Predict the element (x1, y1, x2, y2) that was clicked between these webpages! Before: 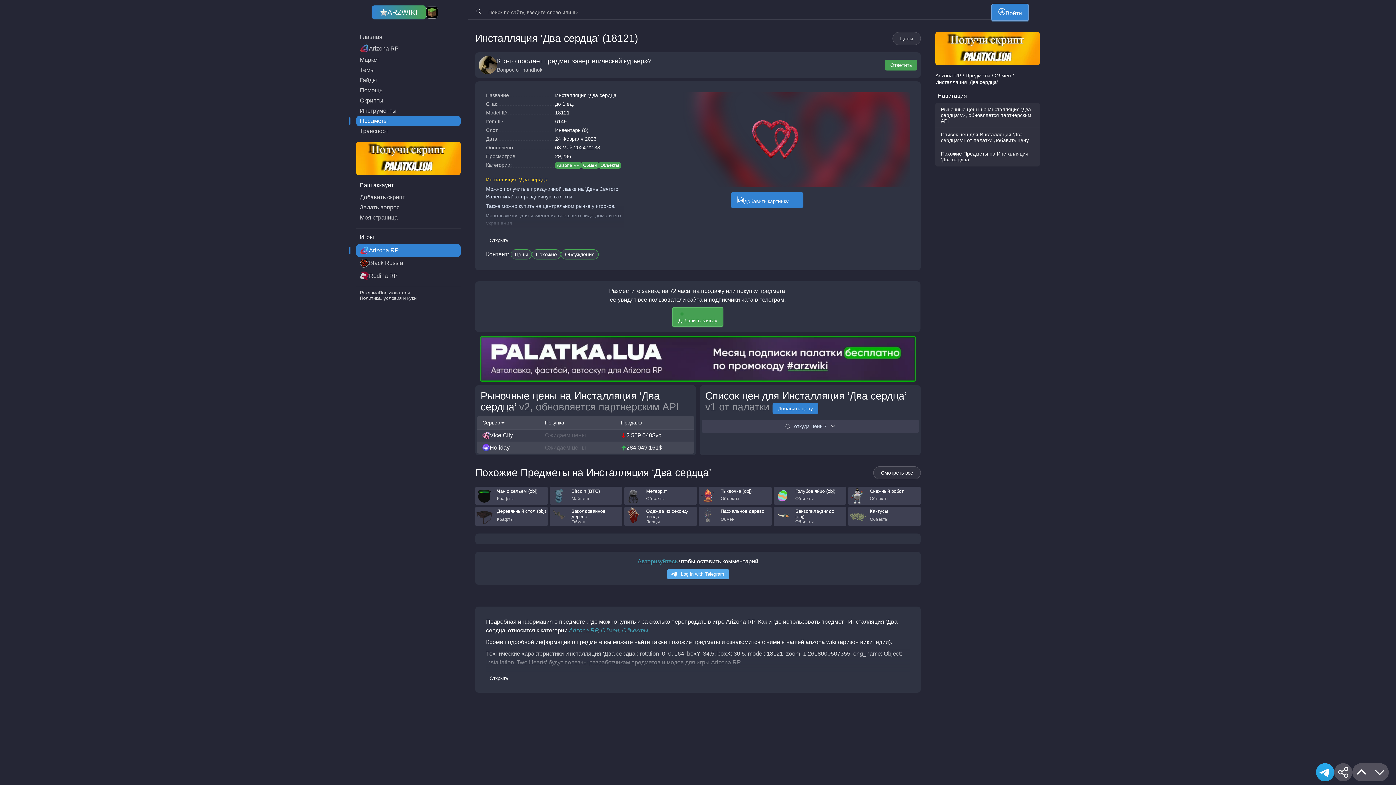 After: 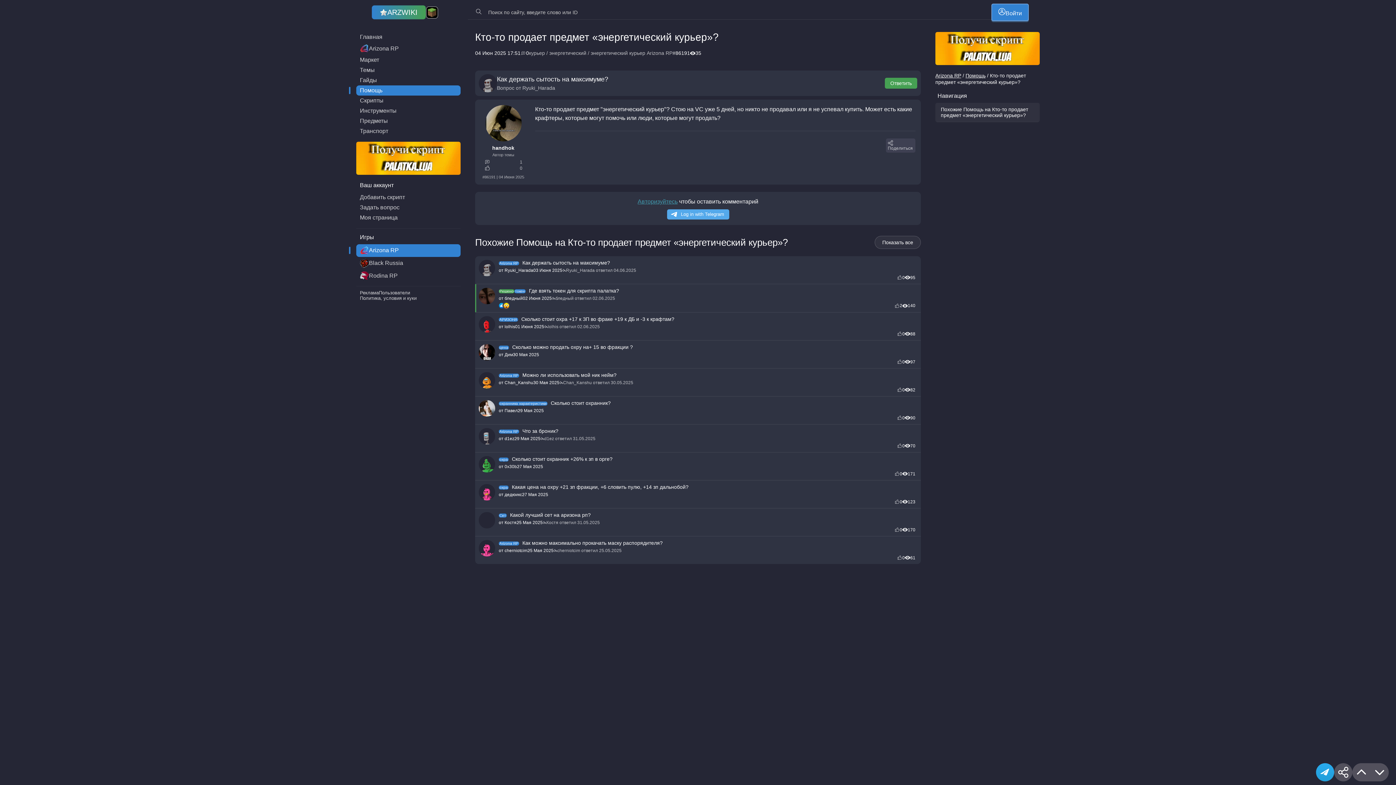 Action: bbox: (885, 59, 917, 70) label: Ответить